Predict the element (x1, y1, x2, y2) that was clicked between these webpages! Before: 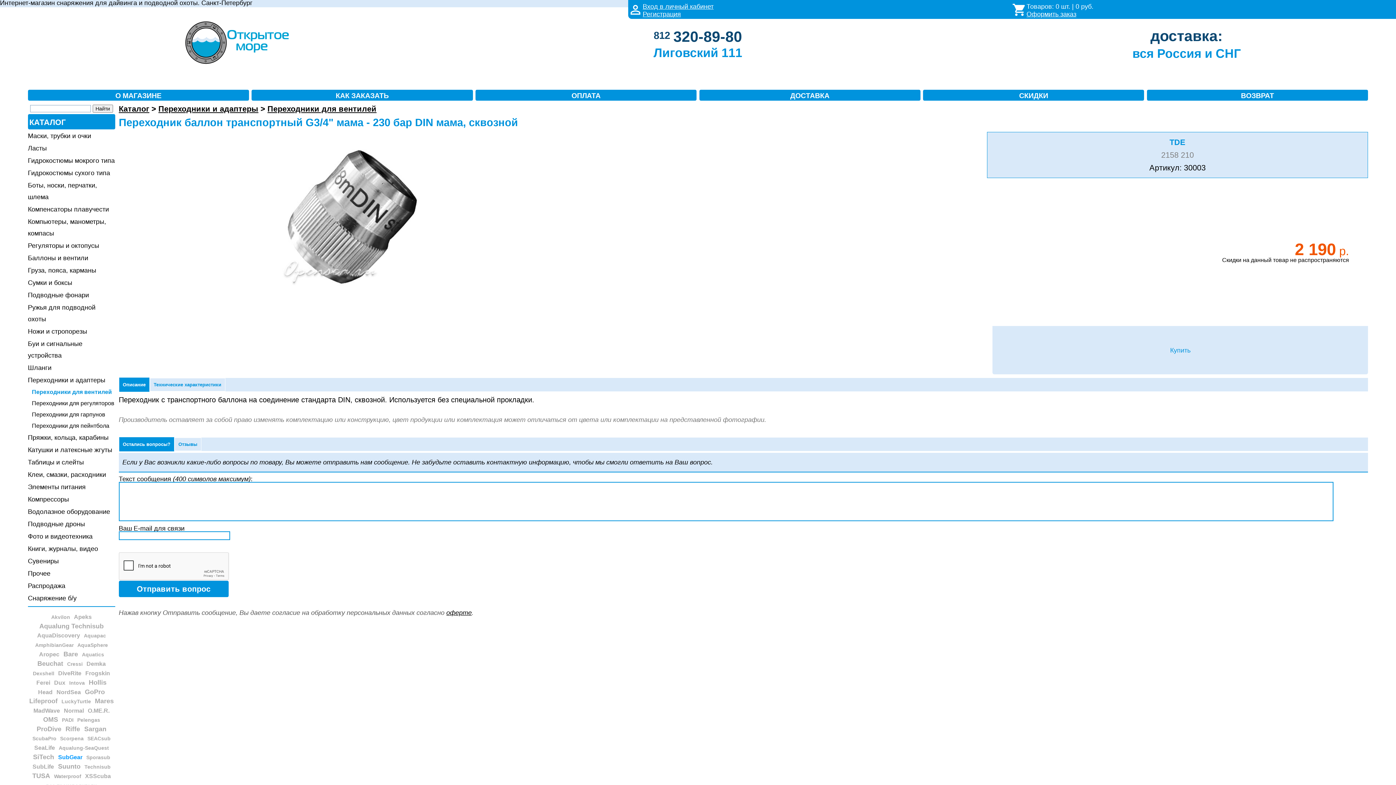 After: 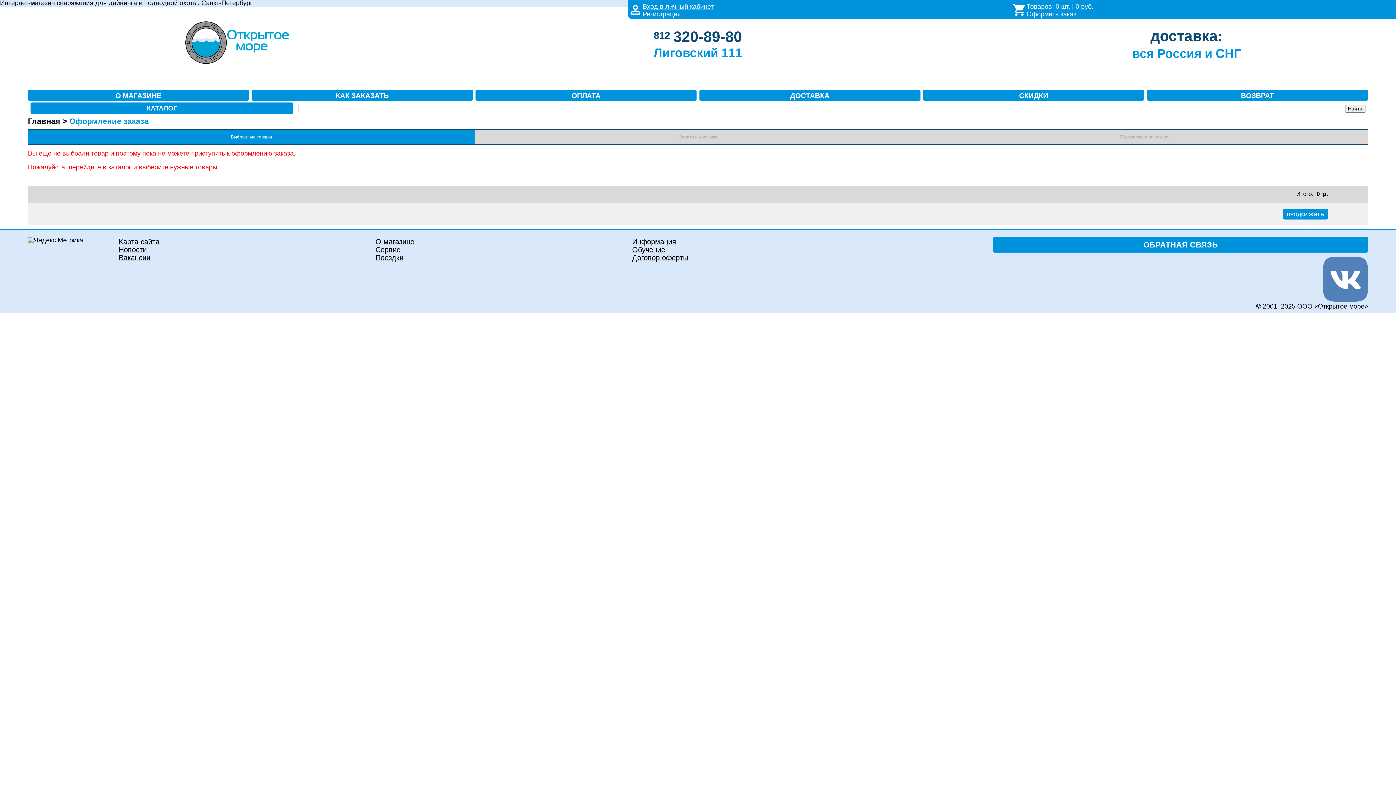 Action: bbox: (1012, 5, 1026, 12)